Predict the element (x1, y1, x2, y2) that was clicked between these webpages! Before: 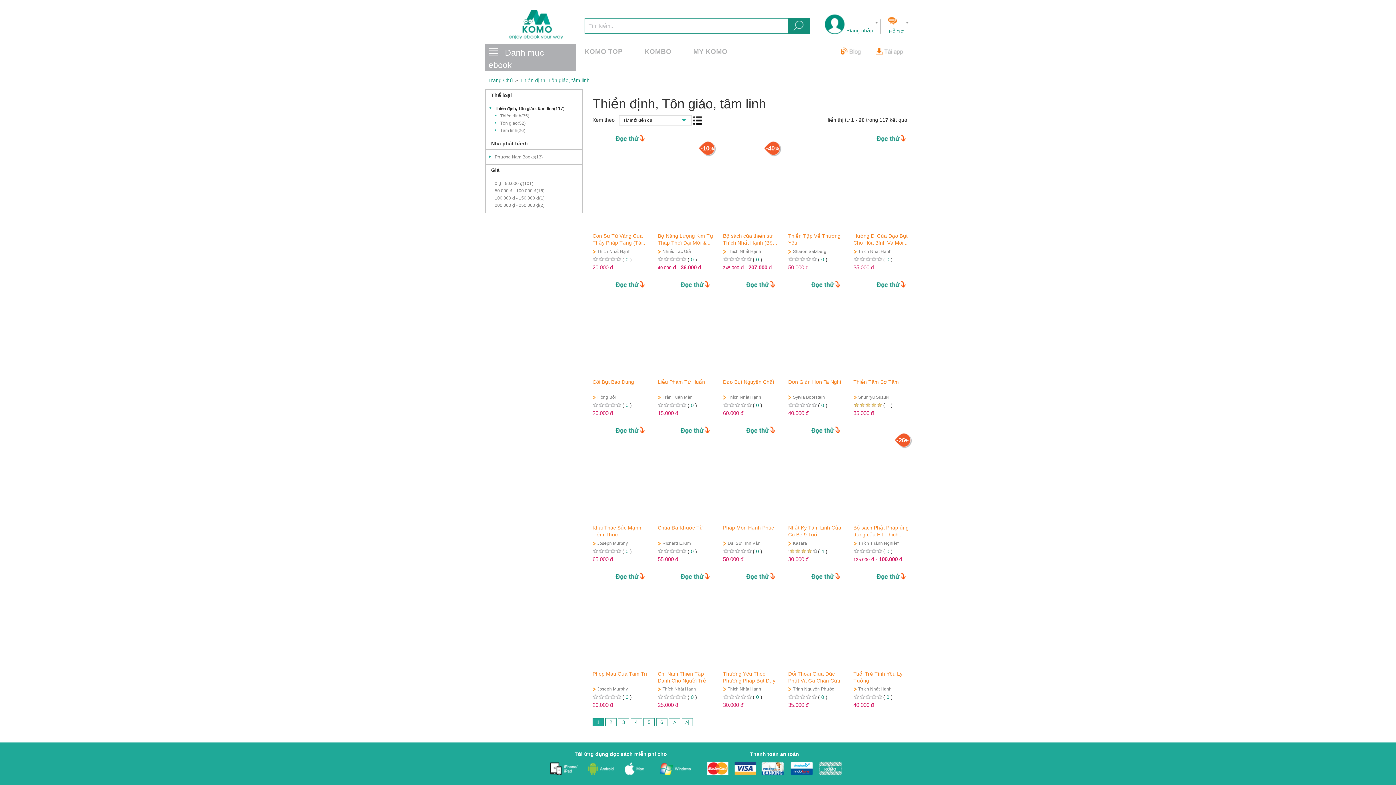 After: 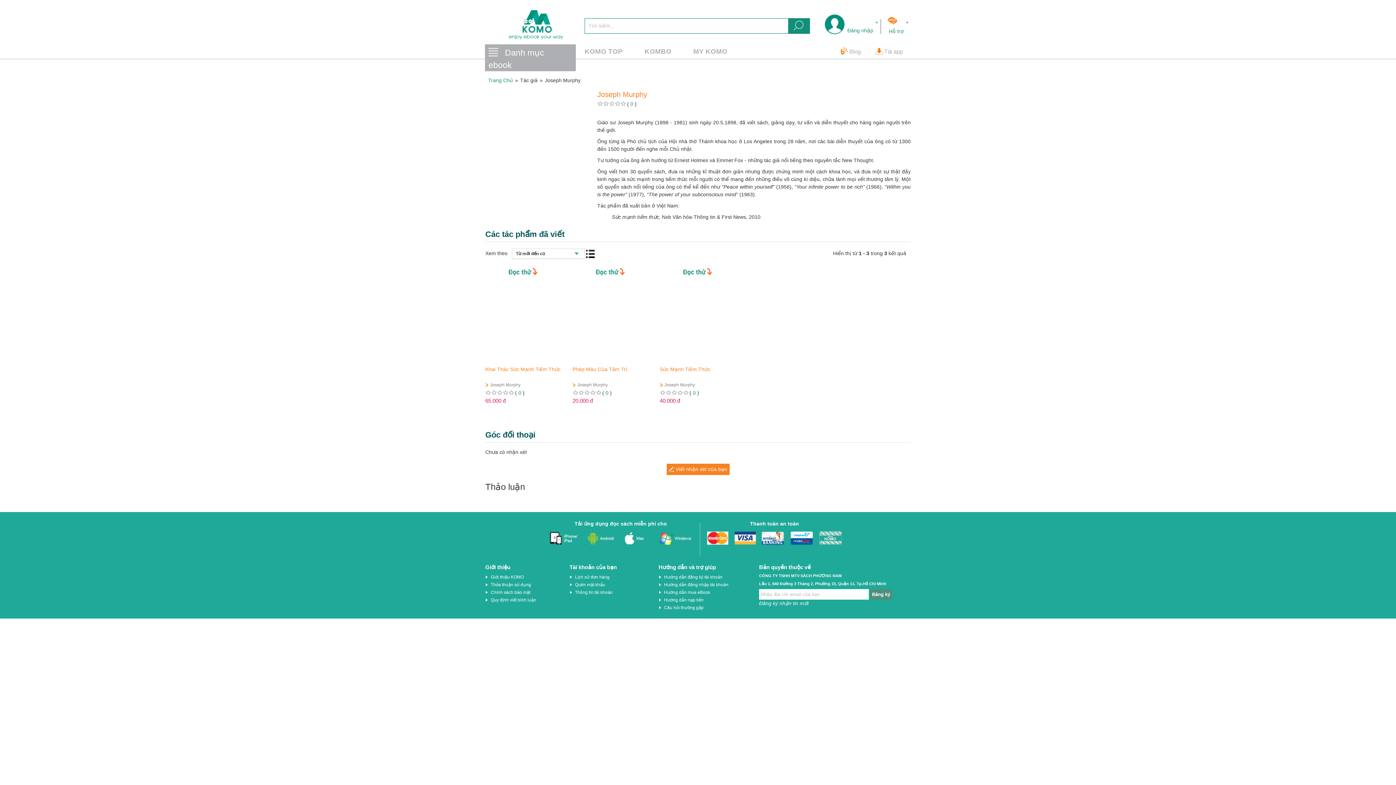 Action: label: Joseph Murphy bbox: (597, 687, 628, 692)